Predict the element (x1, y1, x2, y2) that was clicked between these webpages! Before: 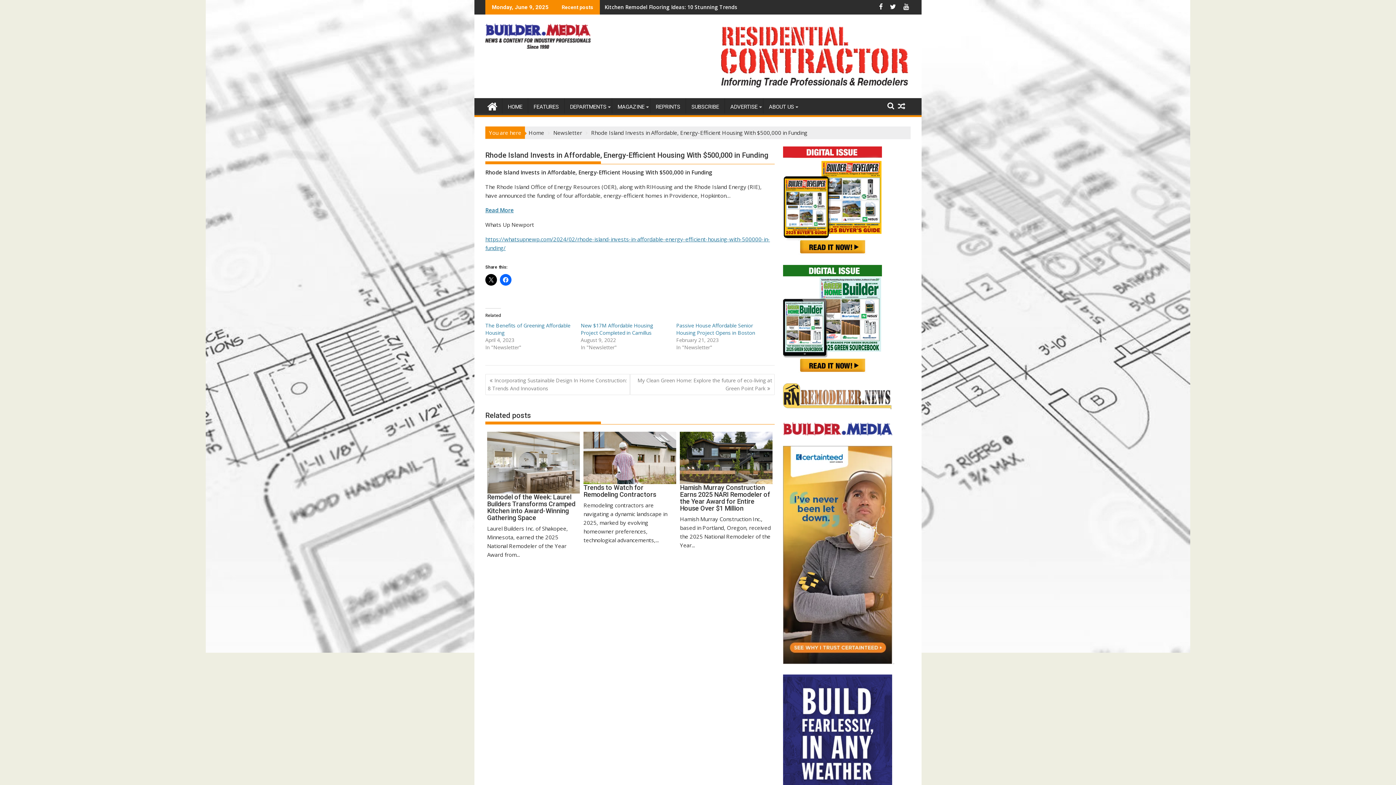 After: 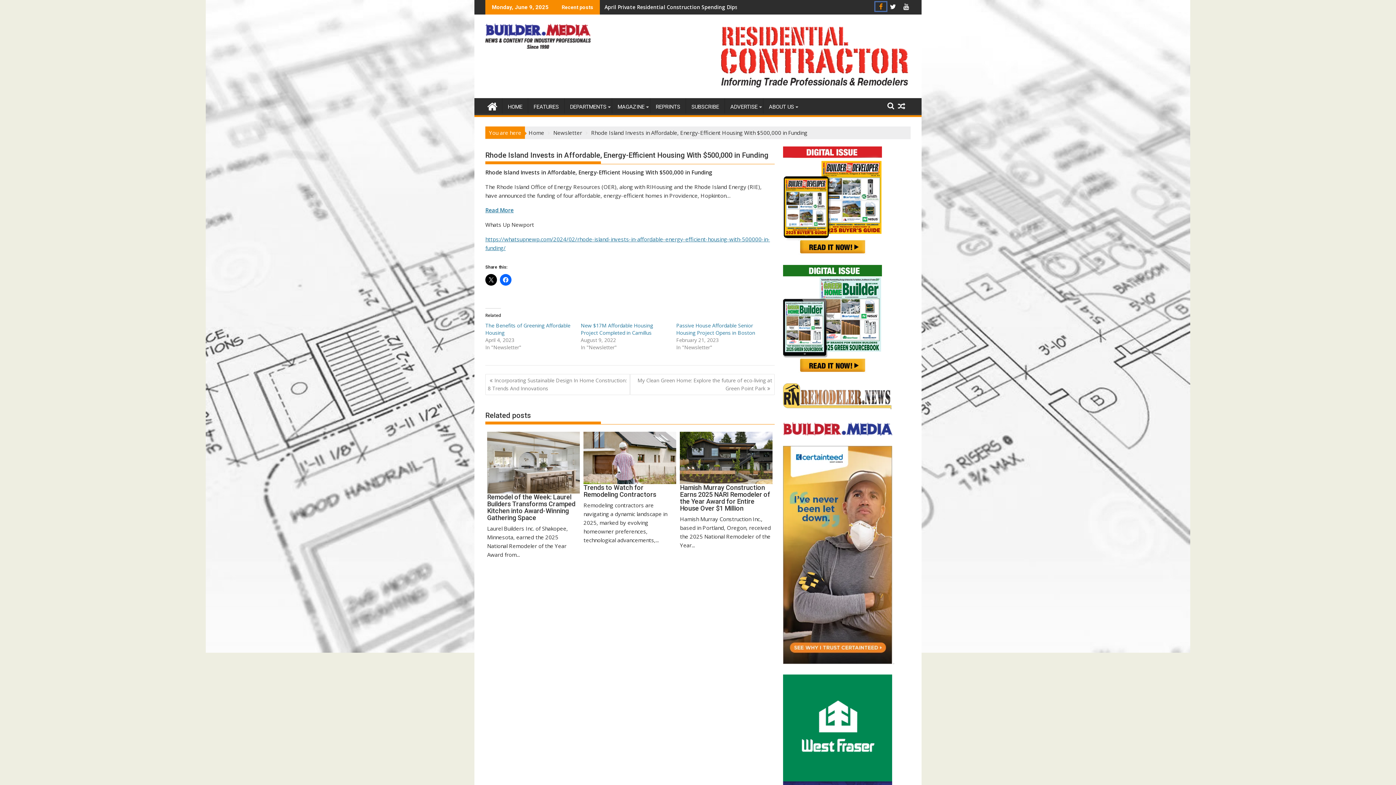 Action: label:   bbox: (875, 2, 886, 10)